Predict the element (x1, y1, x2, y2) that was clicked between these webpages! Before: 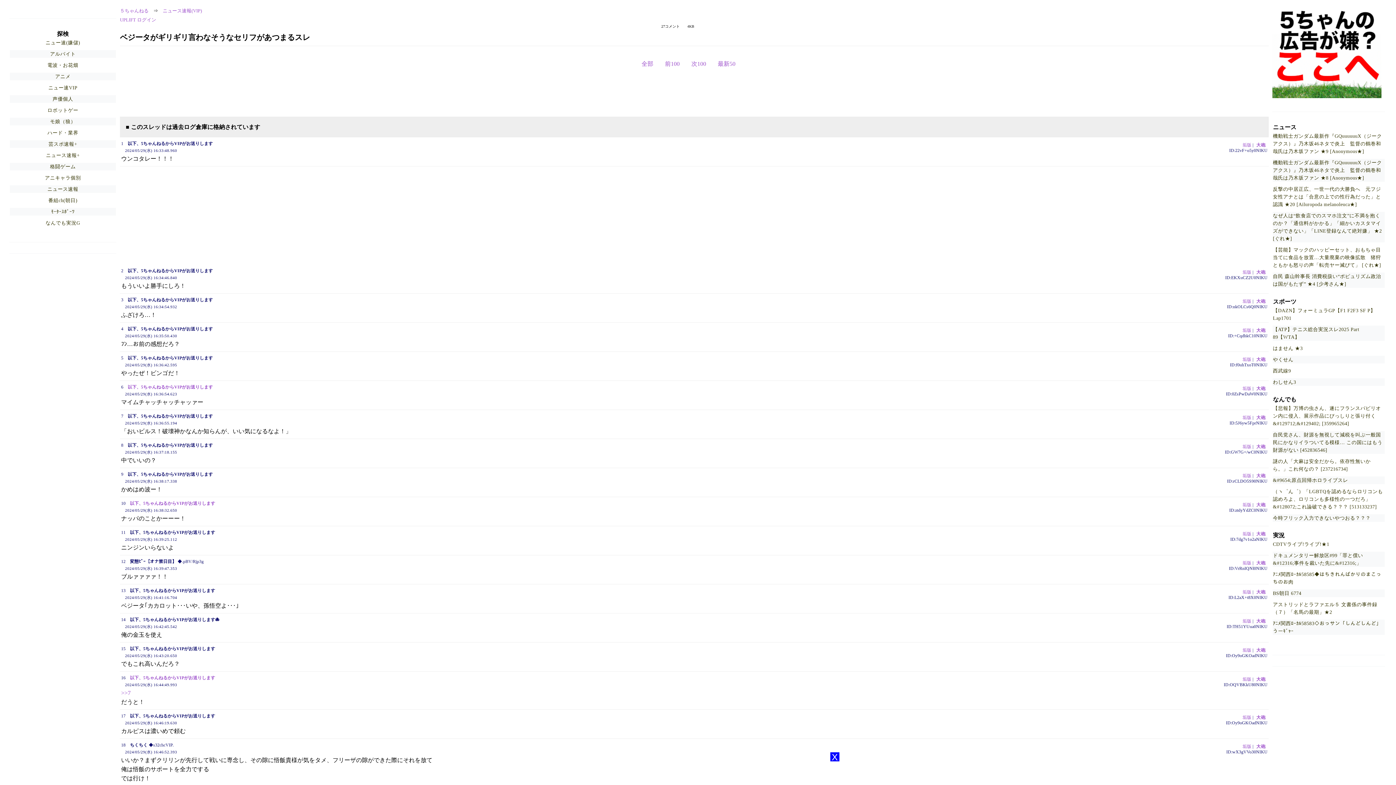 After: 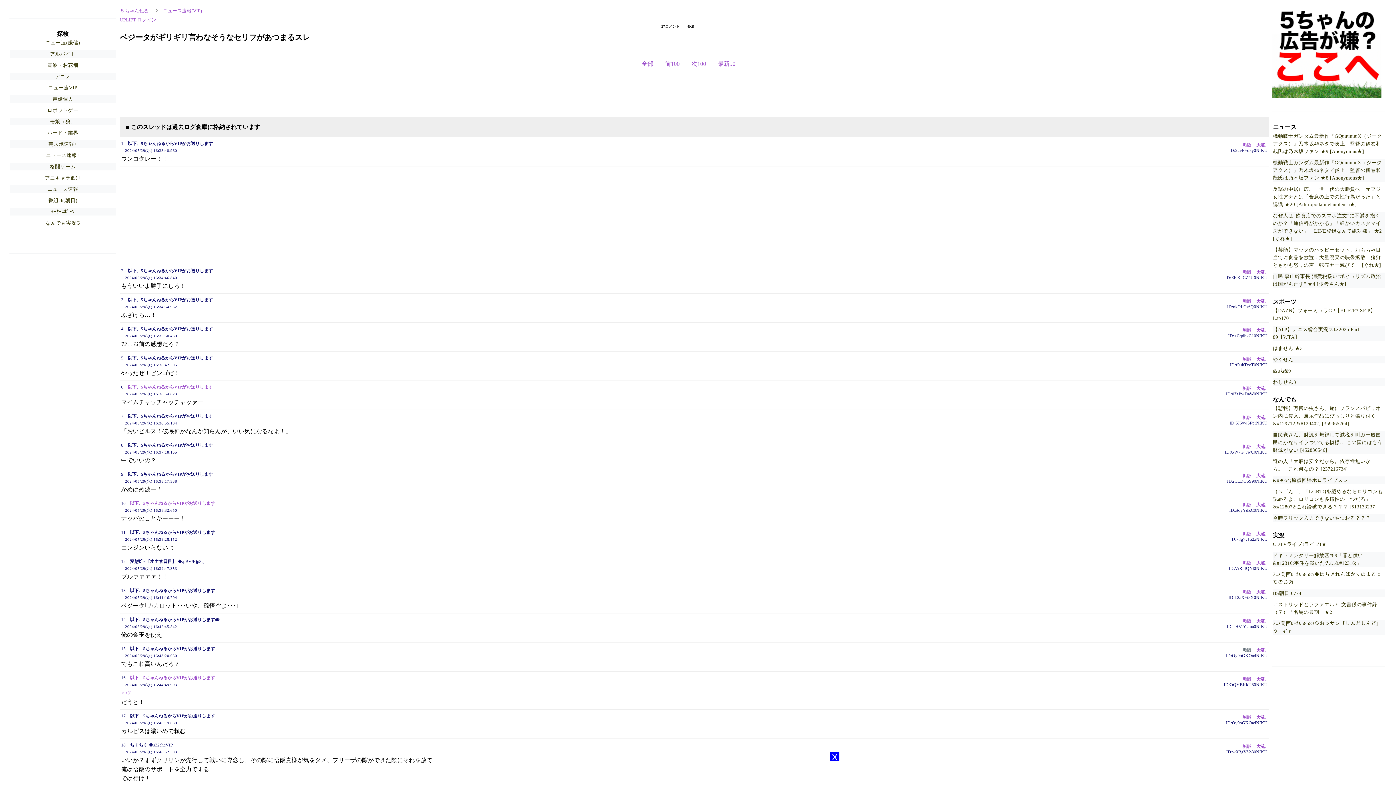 Action: label: 垢版 bbox: (1242, 647, 1251, 653)